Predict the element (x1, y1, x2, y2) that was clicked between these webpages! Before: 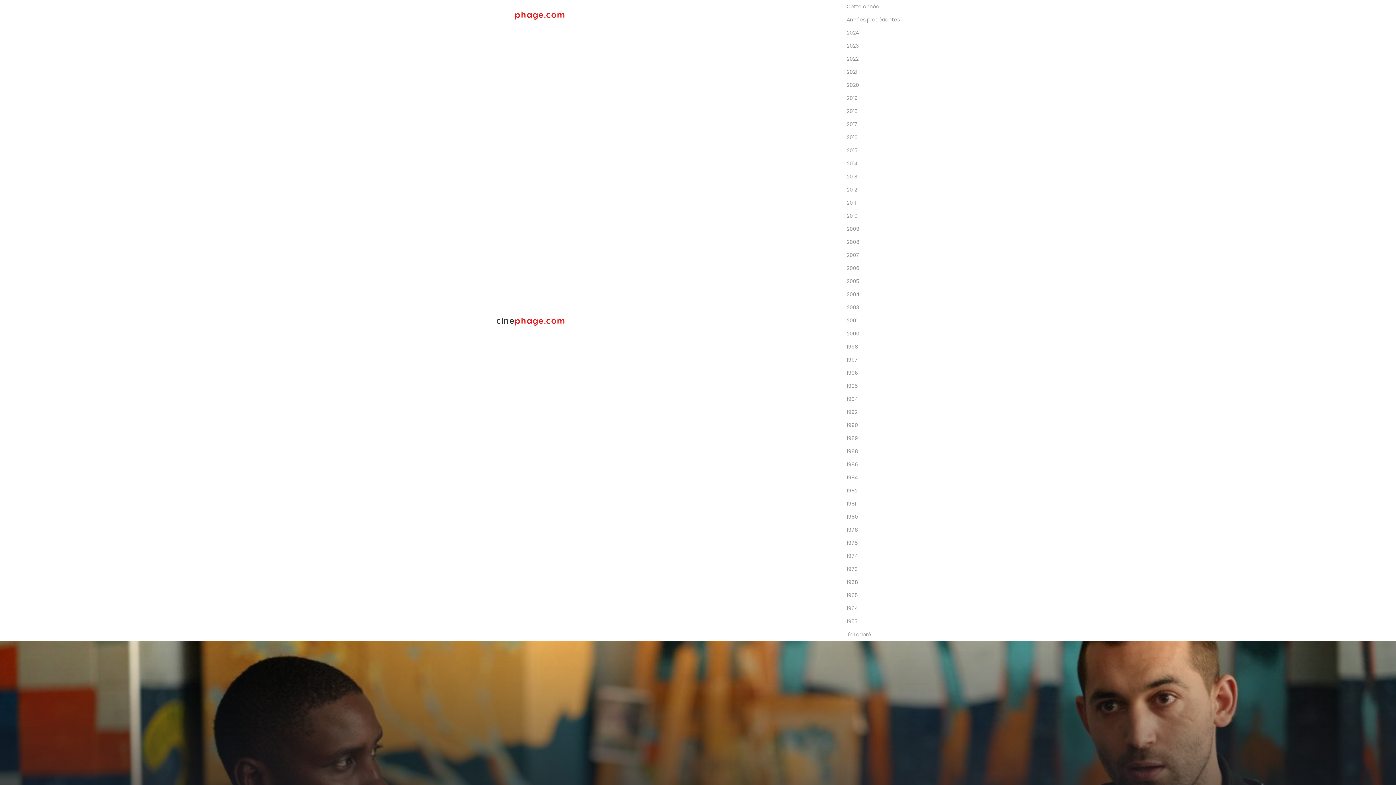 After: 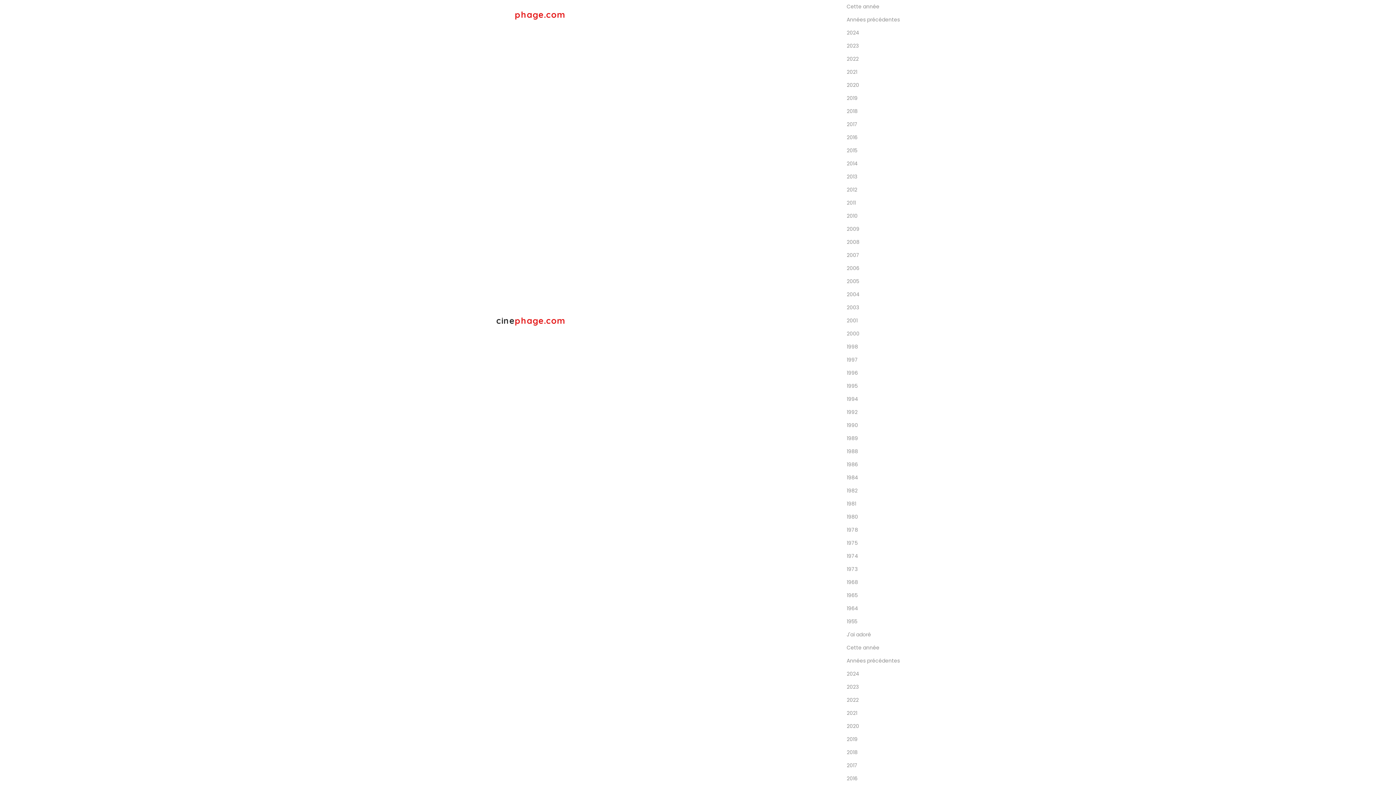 Action: label: 2007 bbox: (846, 251, 859, 258)